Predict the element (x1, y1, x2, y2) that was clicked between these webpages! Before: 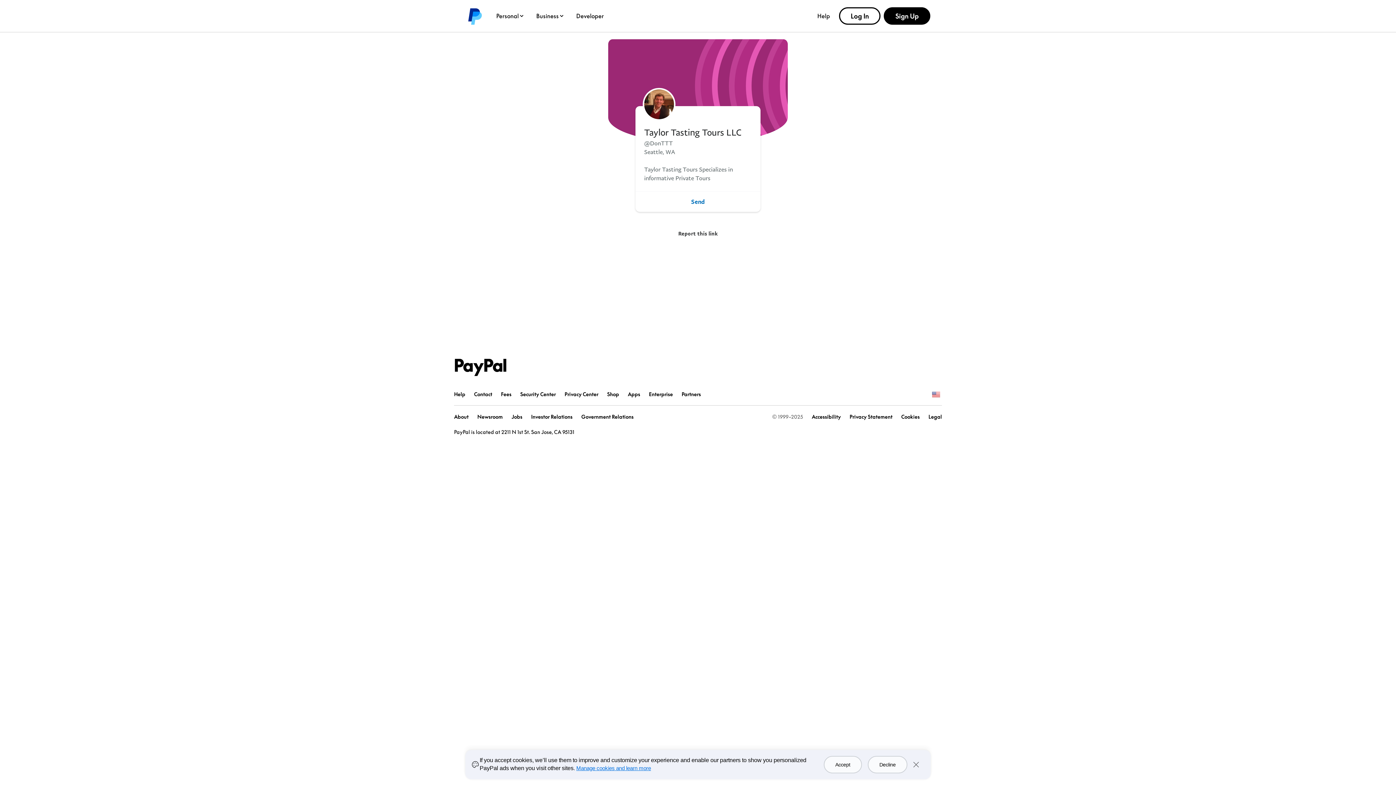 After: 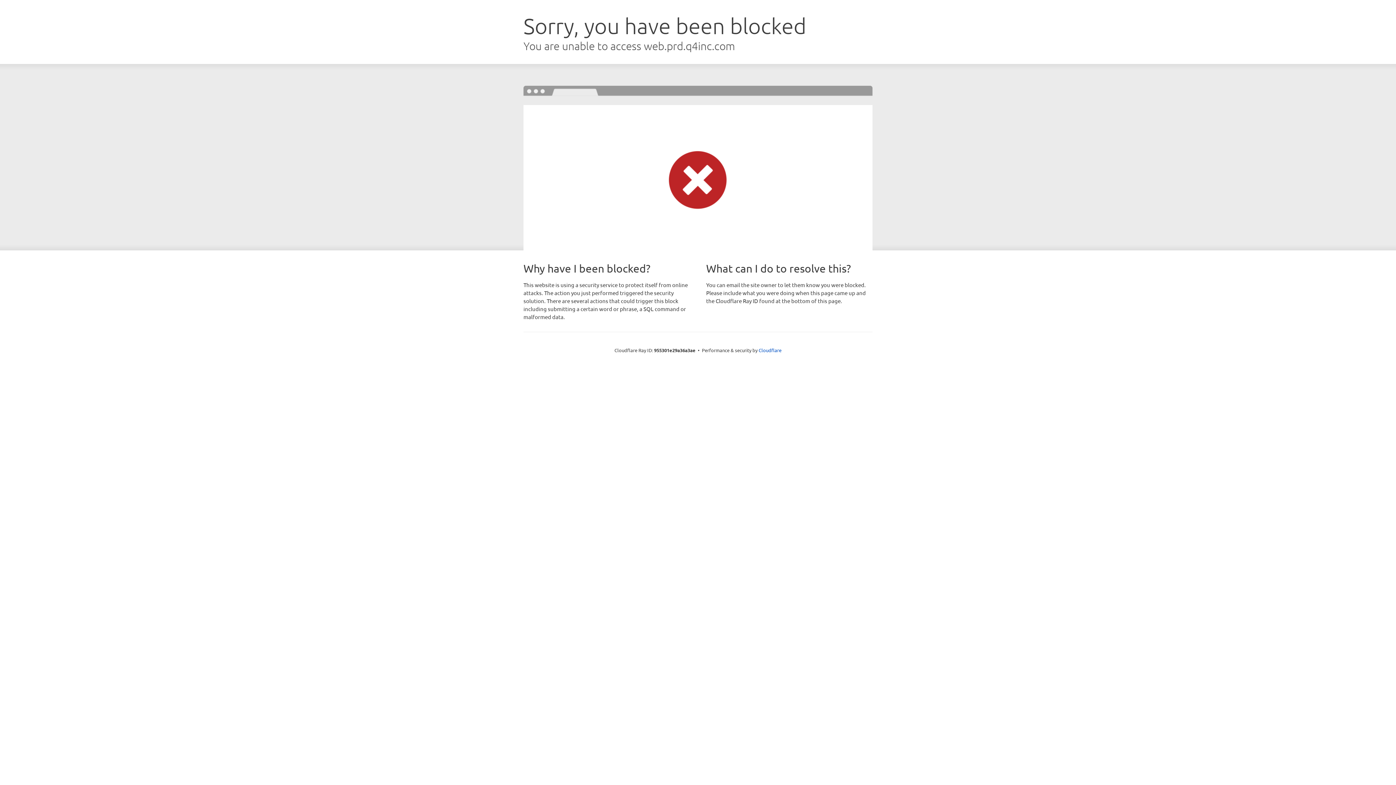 Action: label: Government Relations bbox: (581, 413, 633, 419)